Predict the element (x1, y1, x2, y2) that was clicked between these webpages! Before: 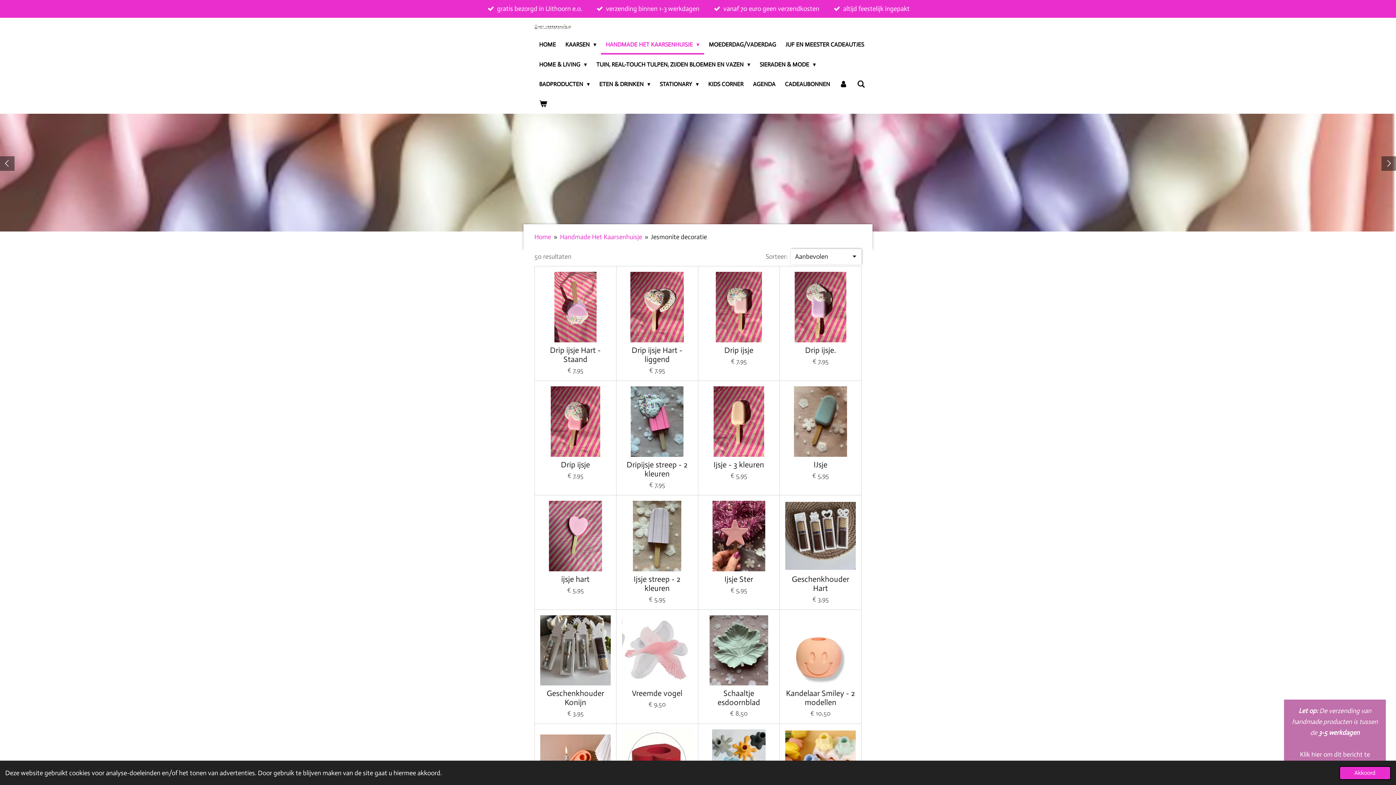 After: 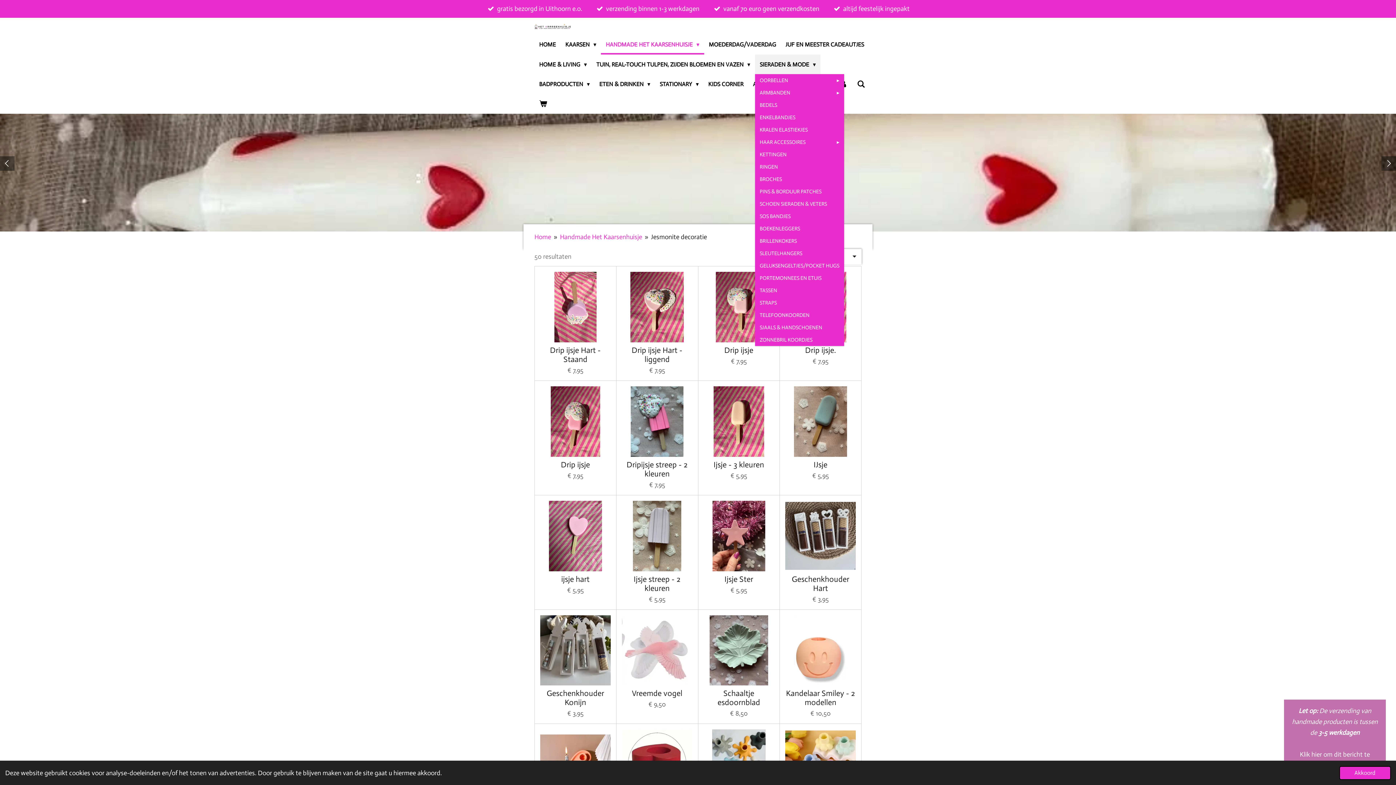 Action: label: SIERADEN & MODE  bbox: (755, 54, 820, 74)